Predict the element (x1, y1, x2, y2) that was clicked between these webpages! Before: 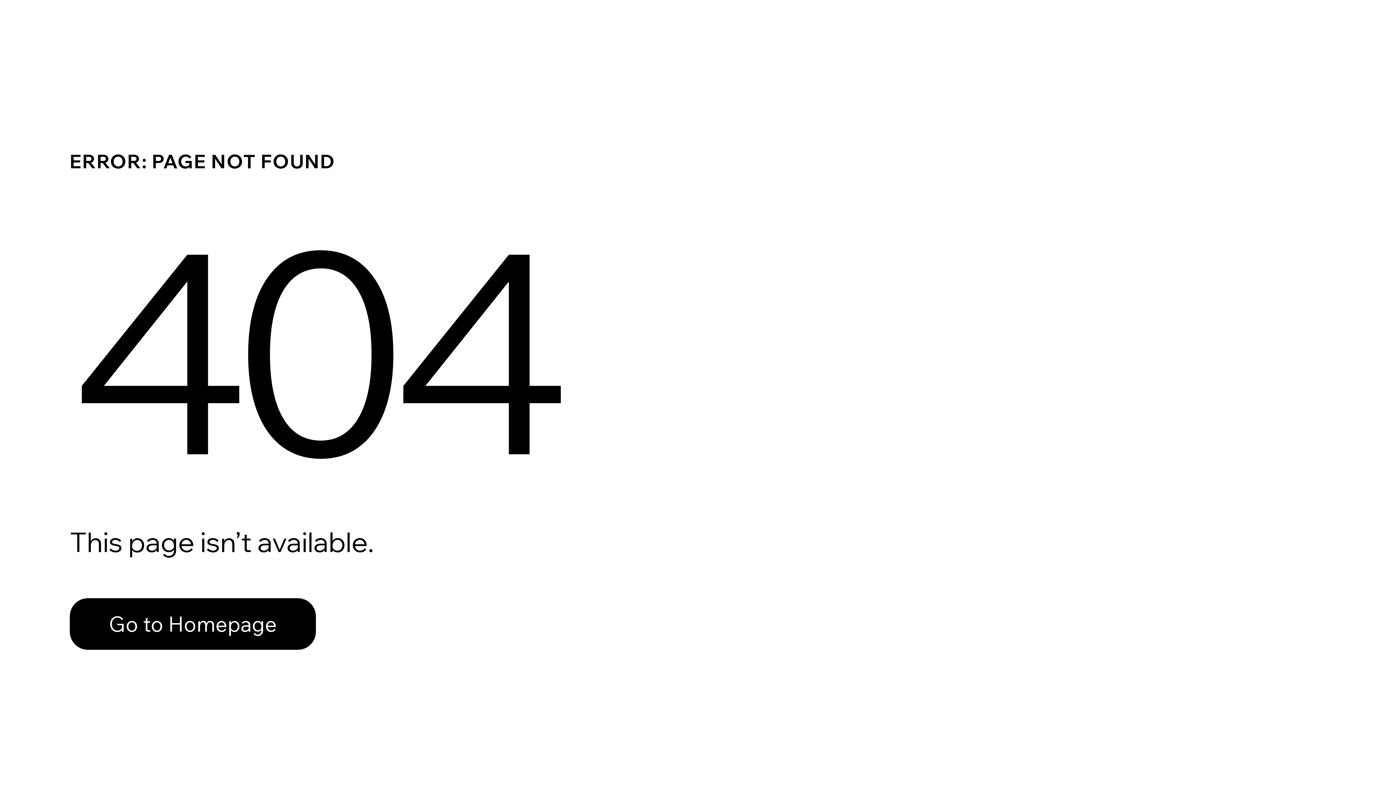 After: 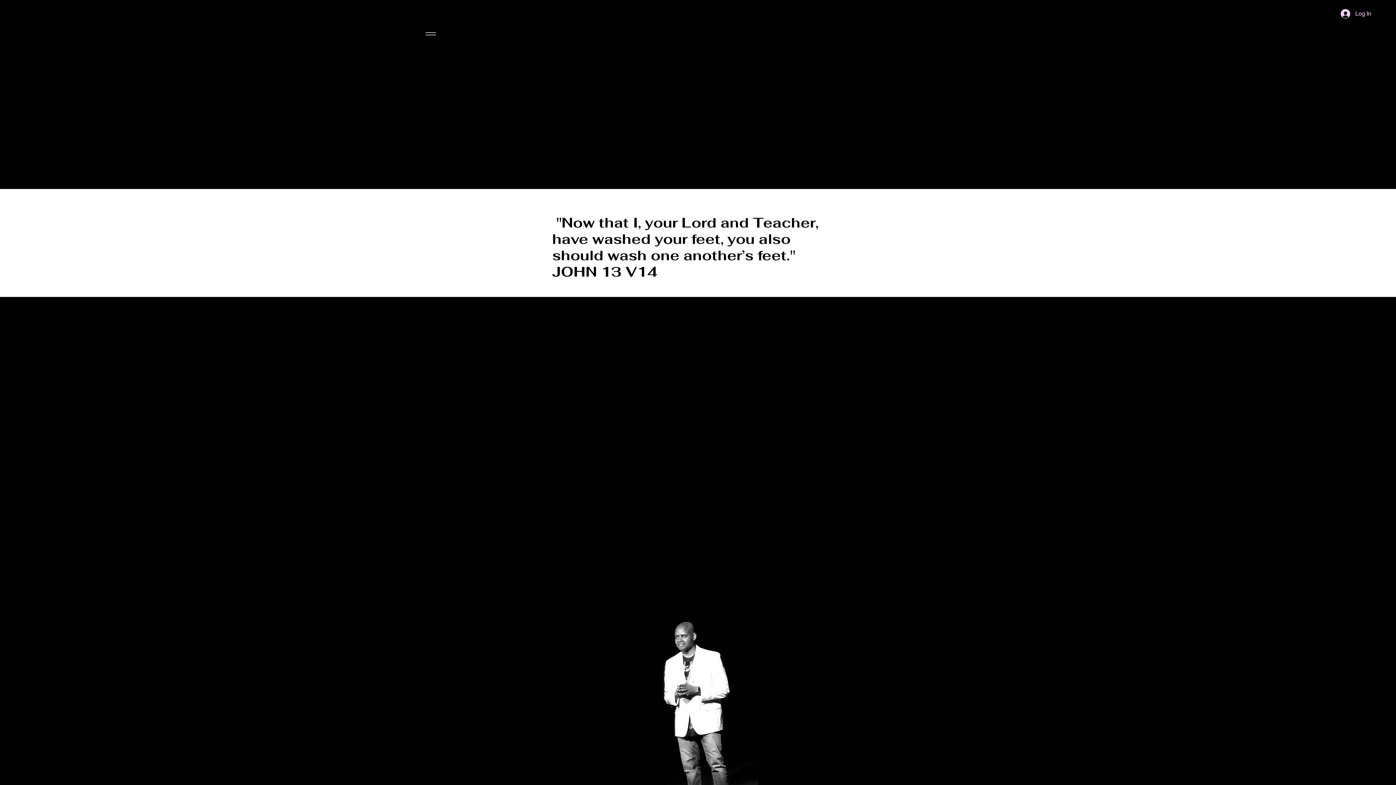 Action: label: Go to Homepage bbox: (69, 598, 316, 650)